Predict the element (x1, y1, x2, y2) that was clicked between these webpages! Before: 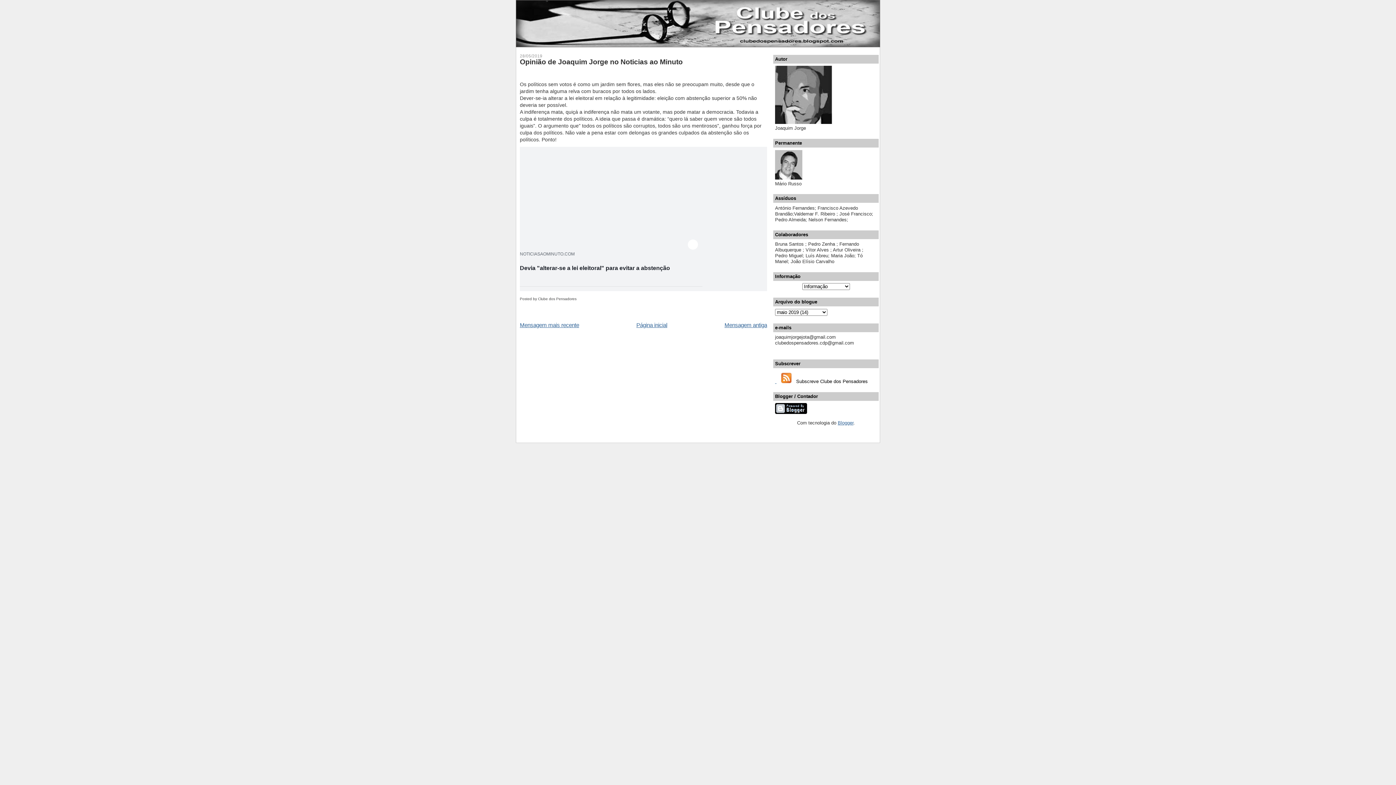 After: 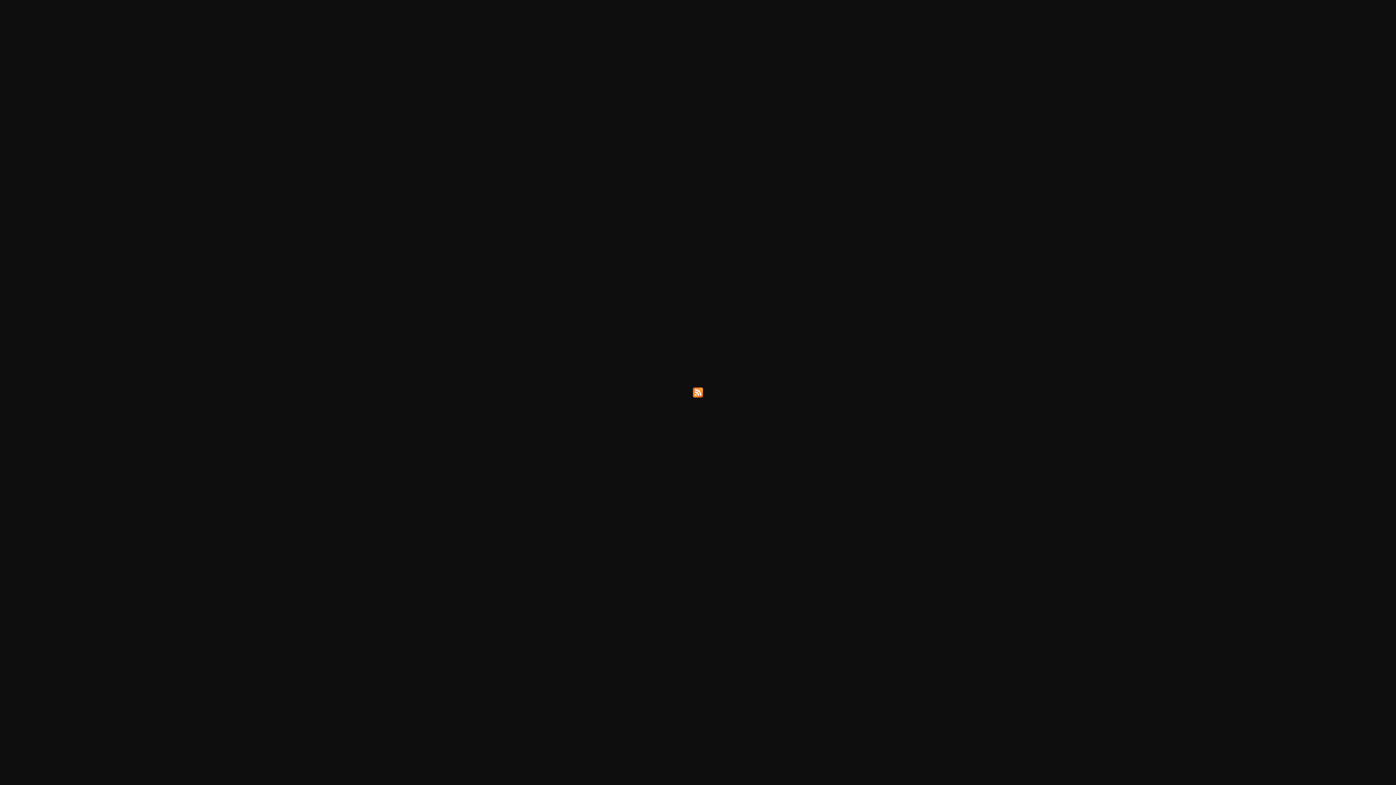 Action: bbox: (781, 378, 791, 384)